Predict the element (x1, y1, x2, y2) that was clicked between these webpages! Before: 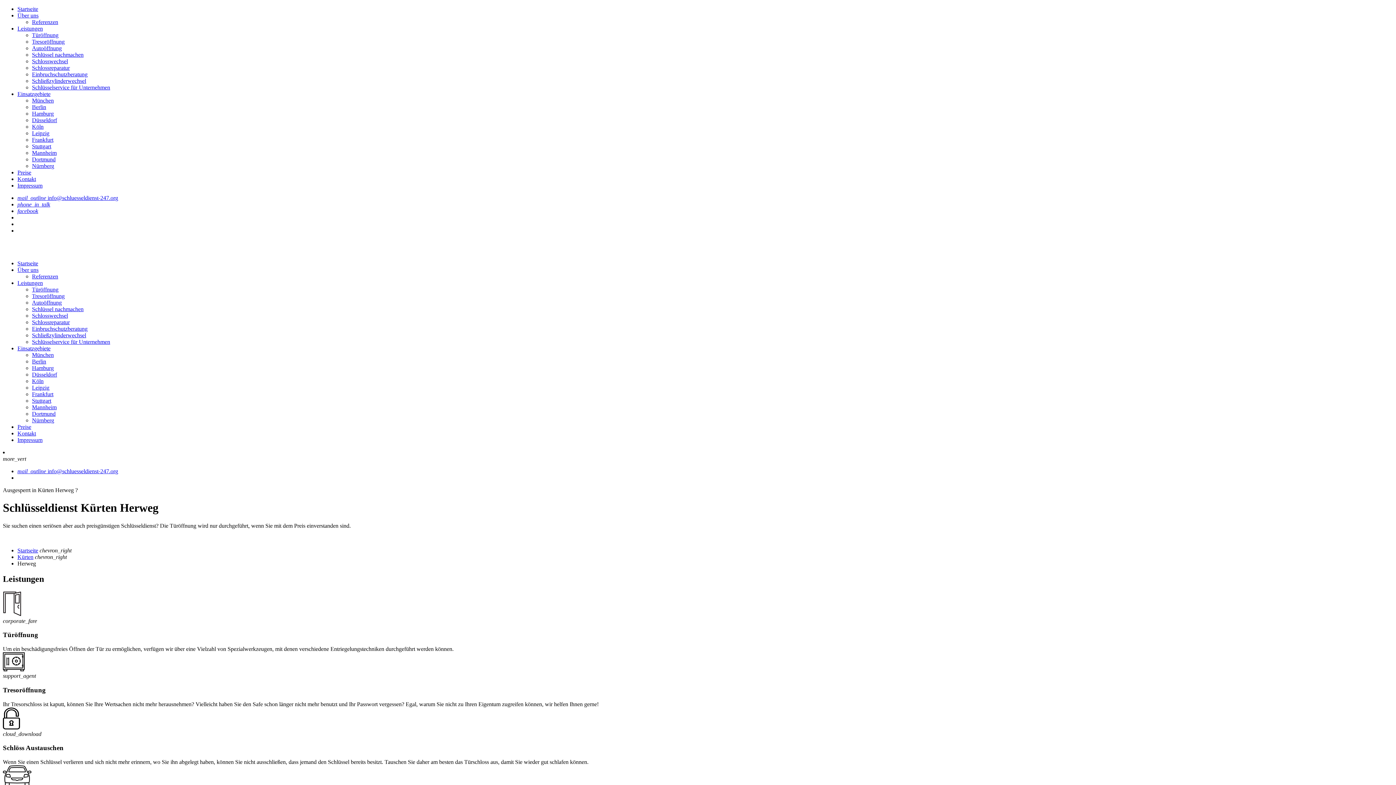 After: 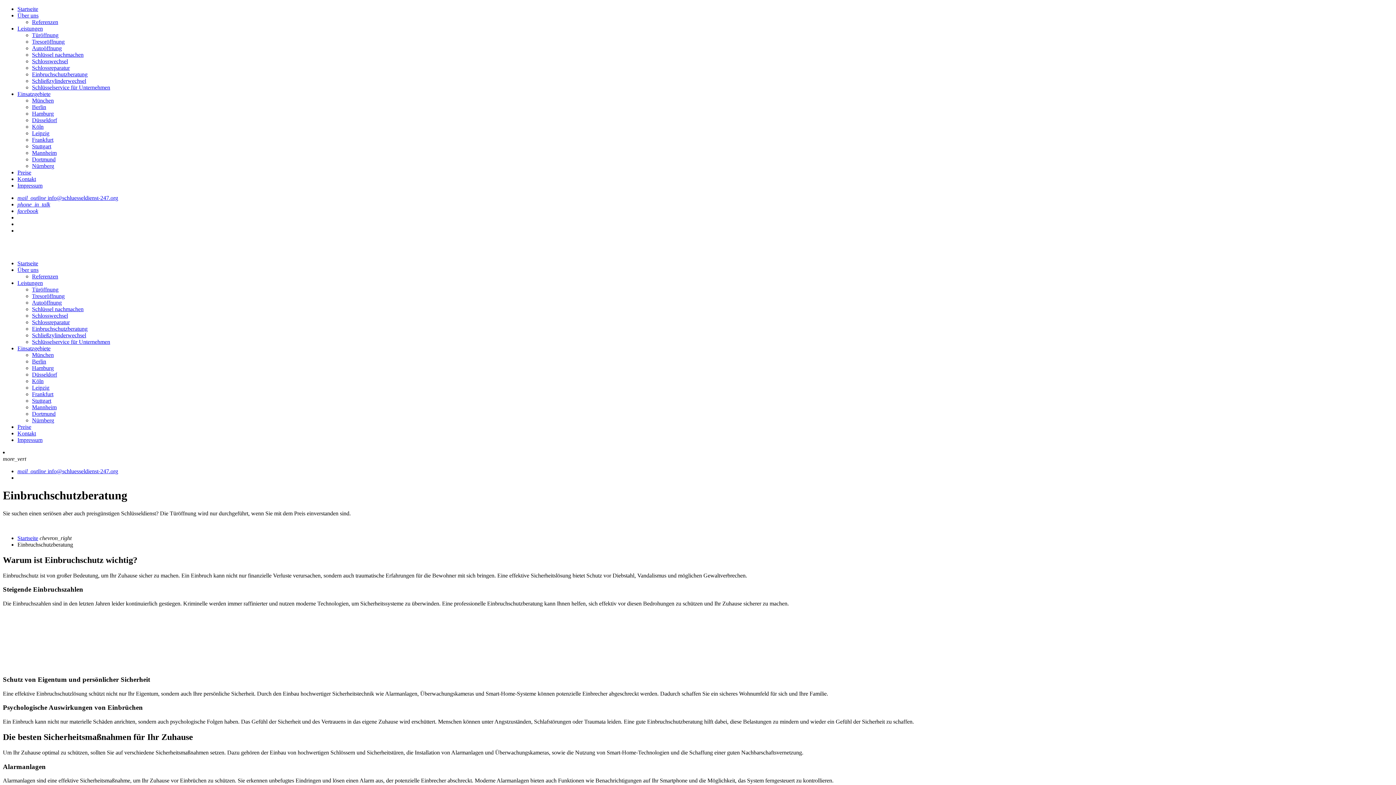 Action: bbox: (32, 71, 87, 77) label: Einbruchschutzberatung